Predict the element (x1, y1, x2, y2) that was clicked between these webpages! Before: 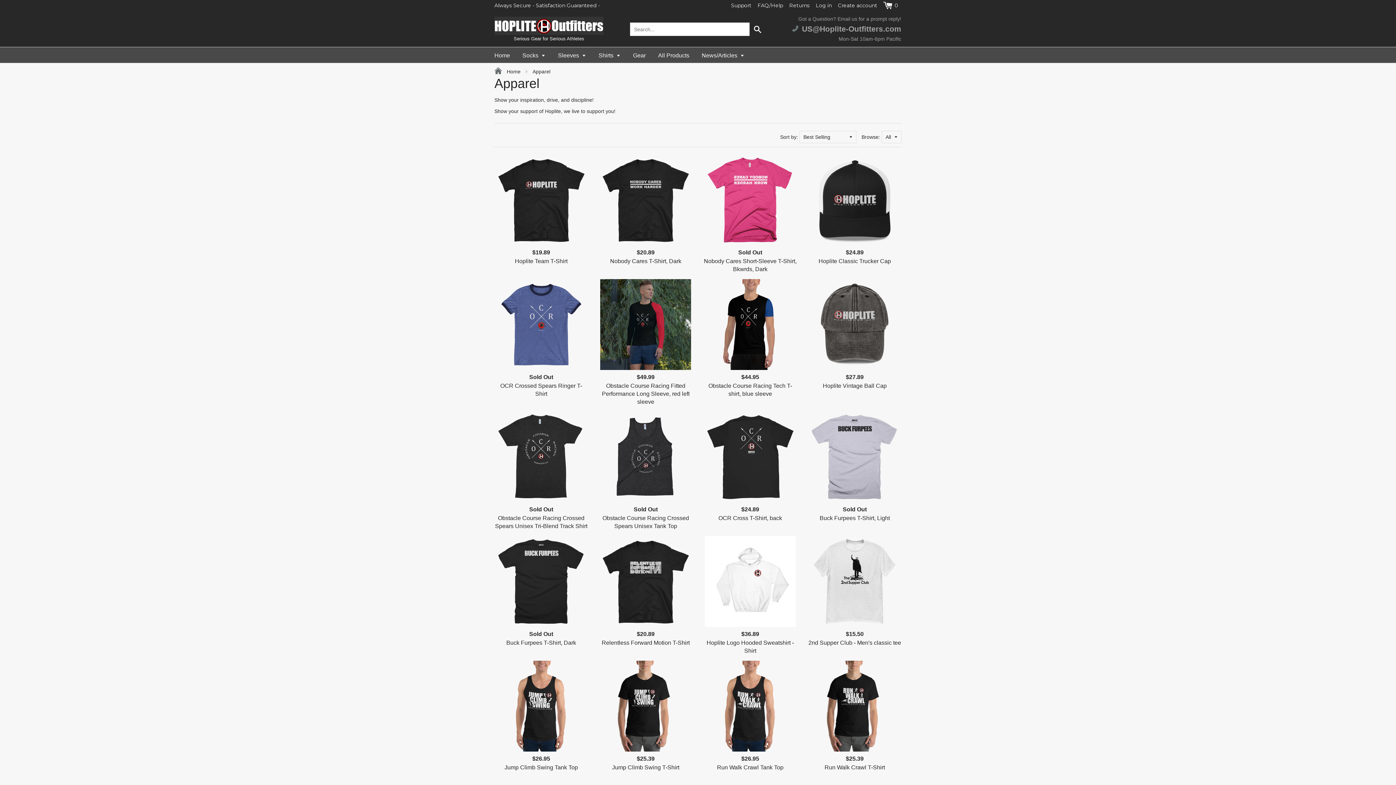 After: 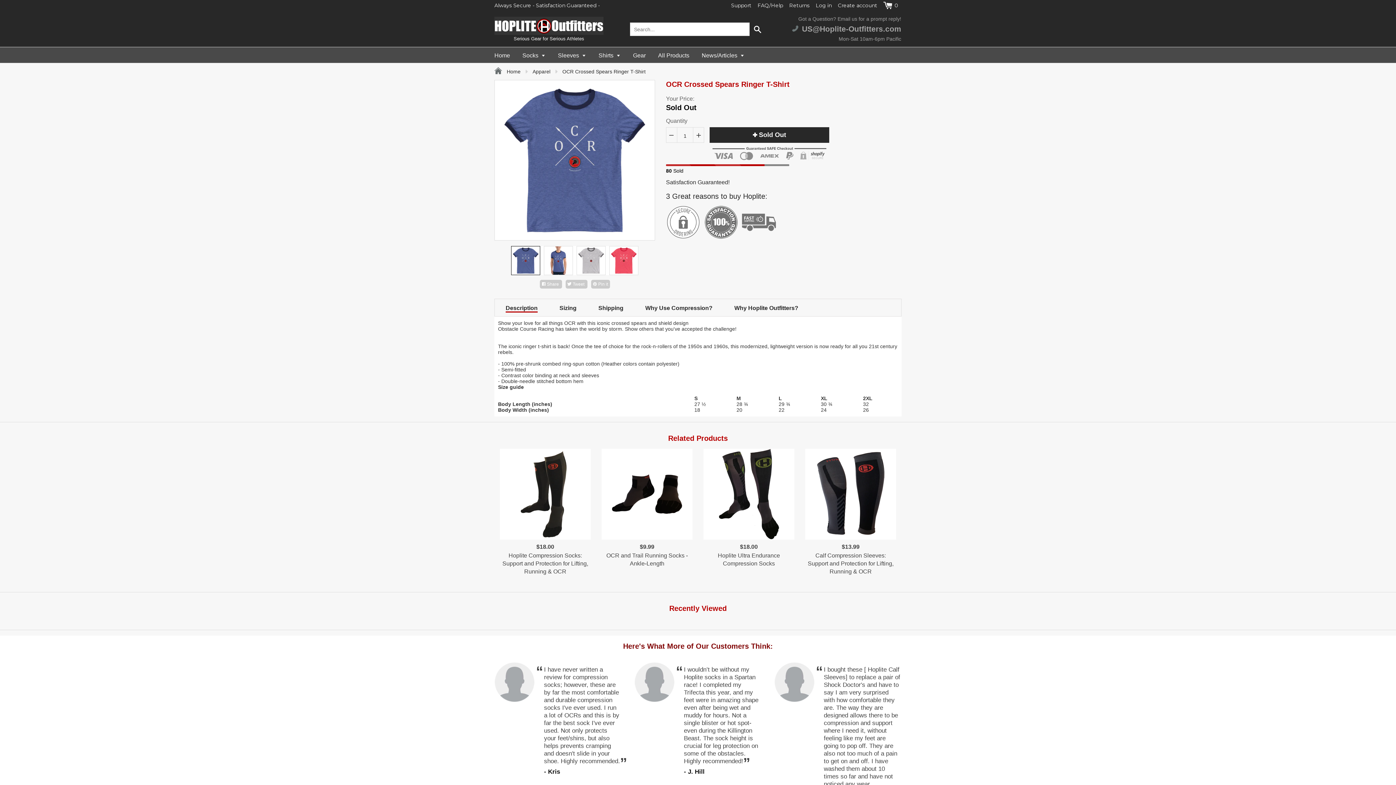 Action: bbox: (495, 279, 586, 371)